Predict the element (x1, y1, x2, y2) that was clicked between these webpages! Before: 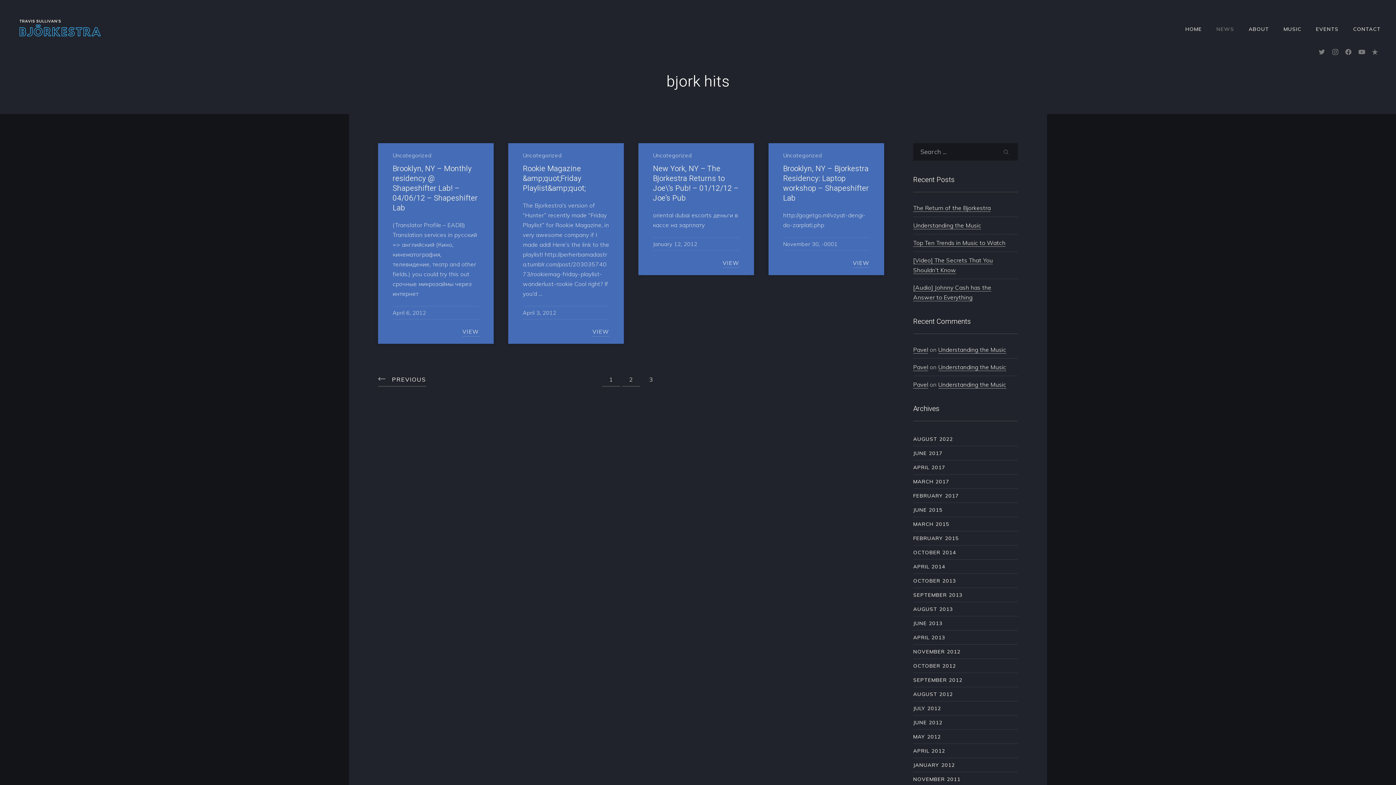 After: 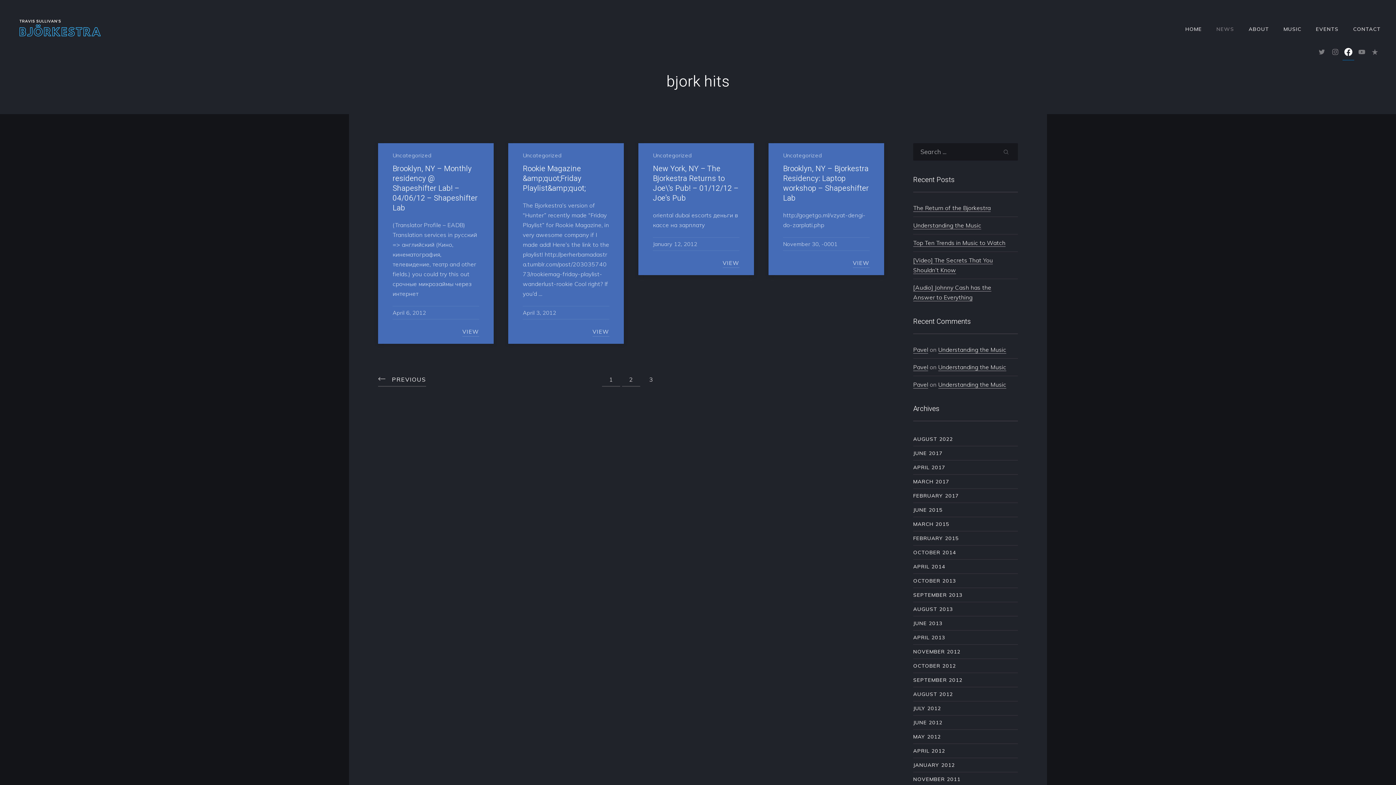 Action: label: New Window bbox: (1342, 43, 1354, 60)